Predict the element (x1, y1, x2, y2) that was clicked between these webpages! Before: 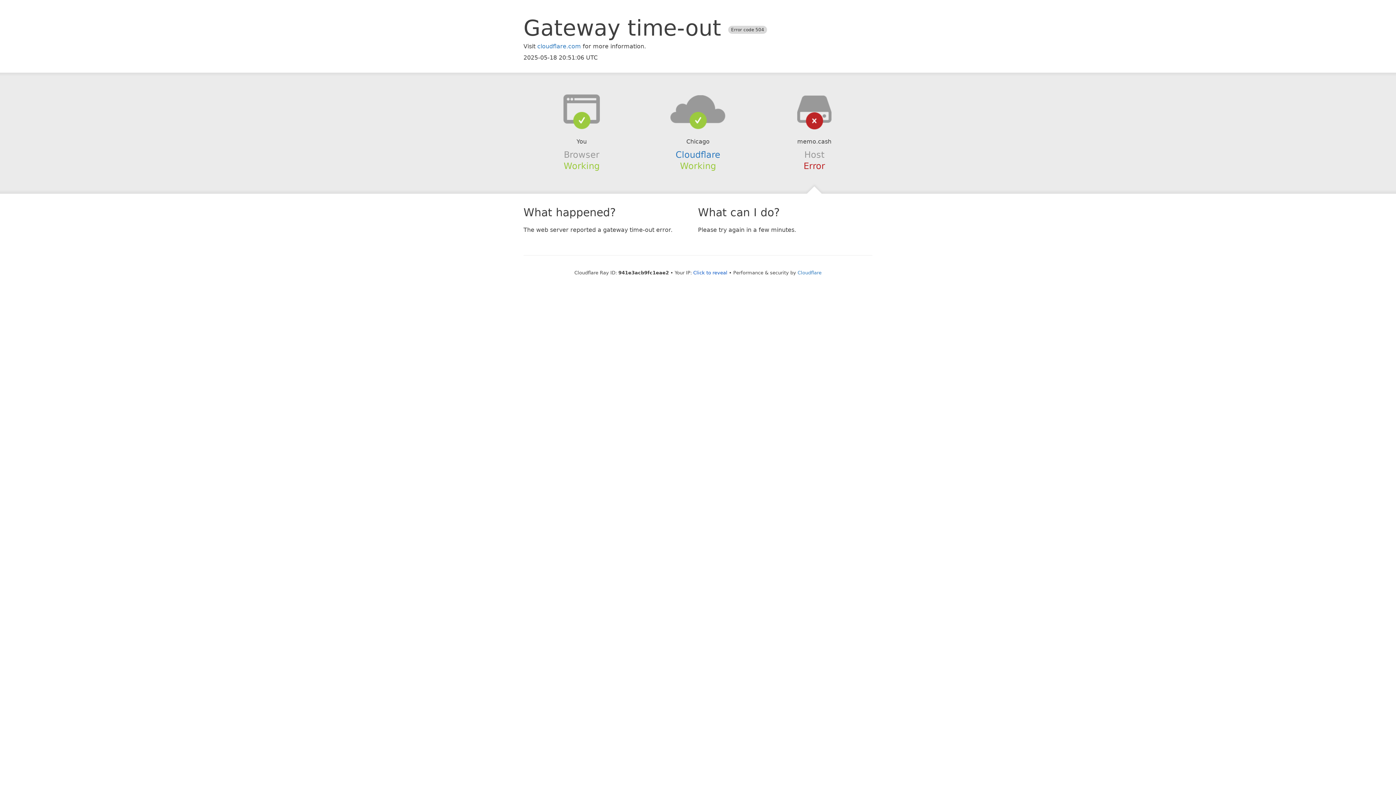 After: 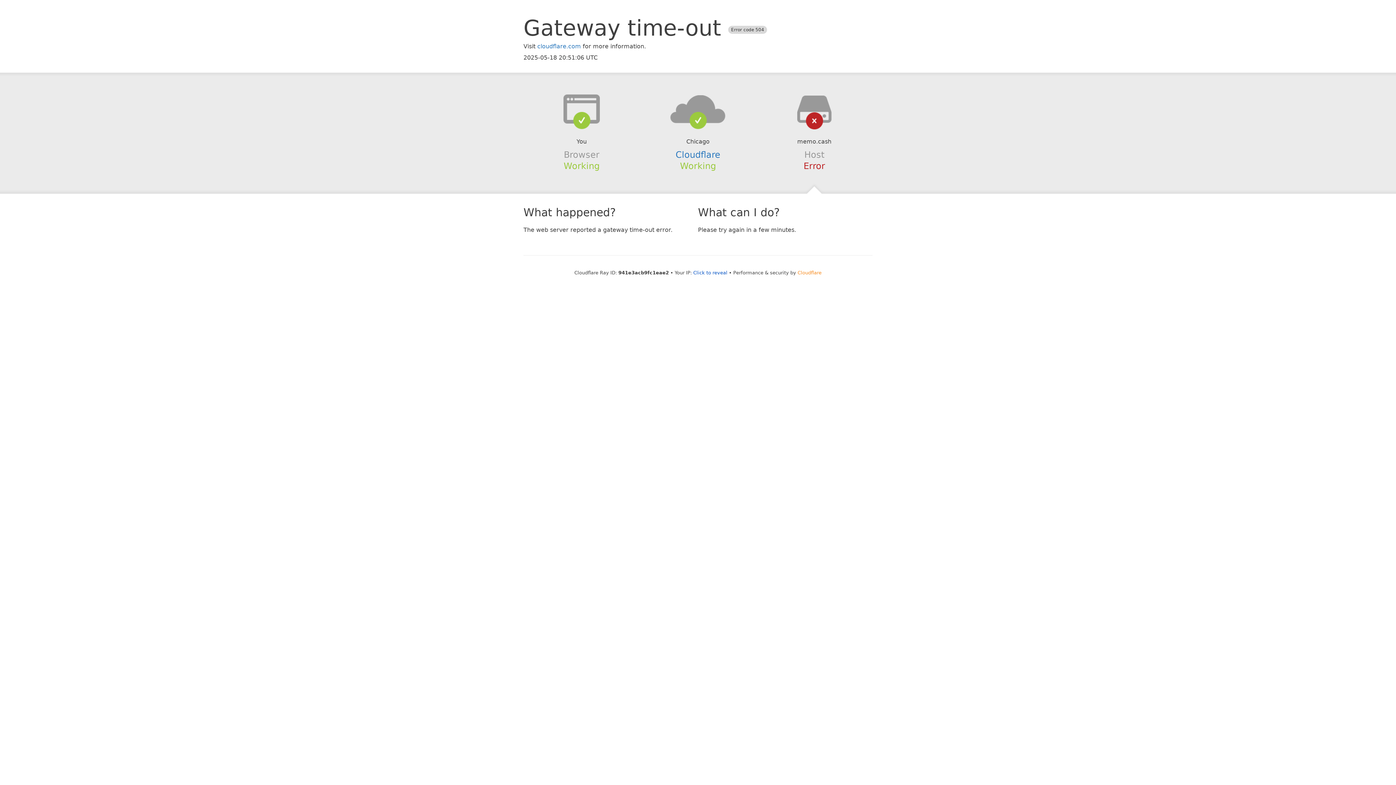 Action: label: Cloudflare bbox: (797, 270, 821, 275)